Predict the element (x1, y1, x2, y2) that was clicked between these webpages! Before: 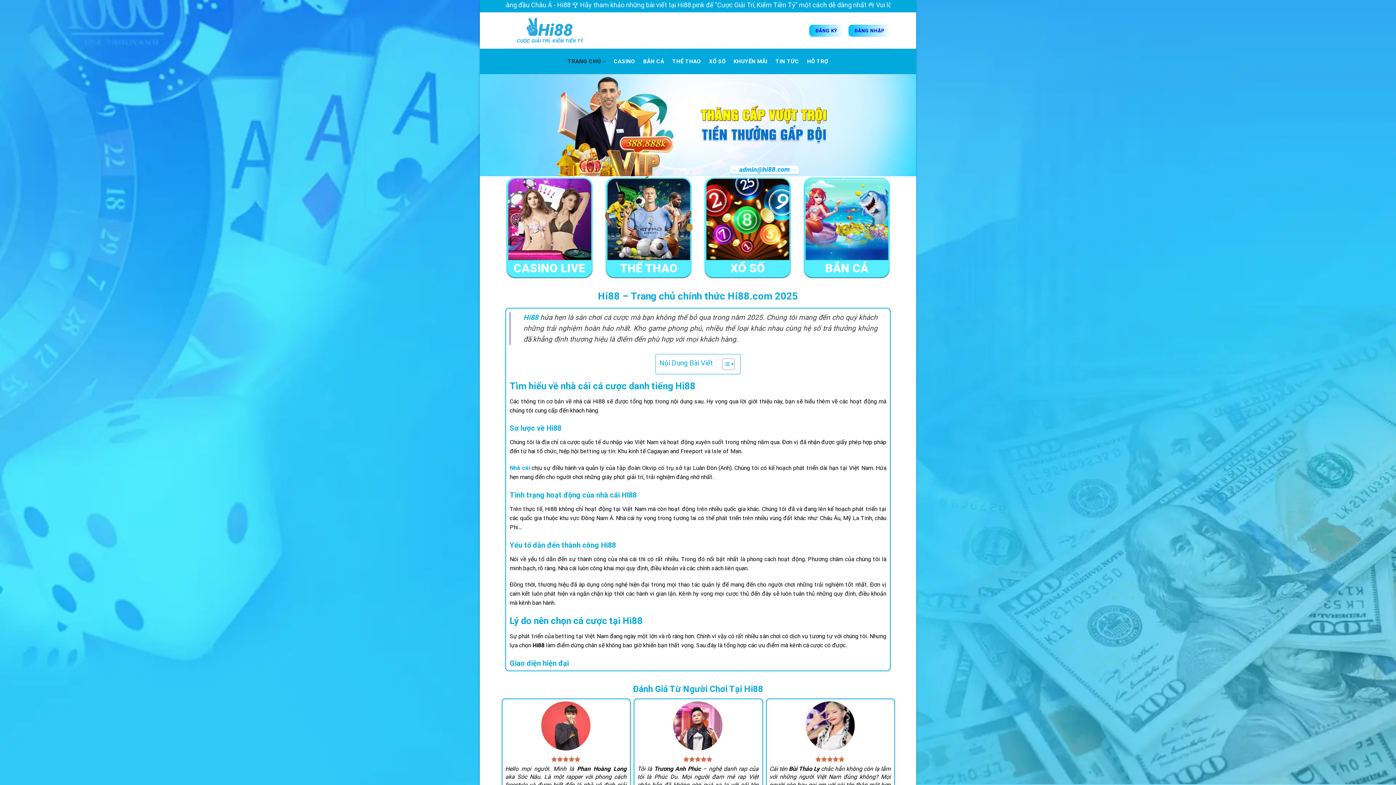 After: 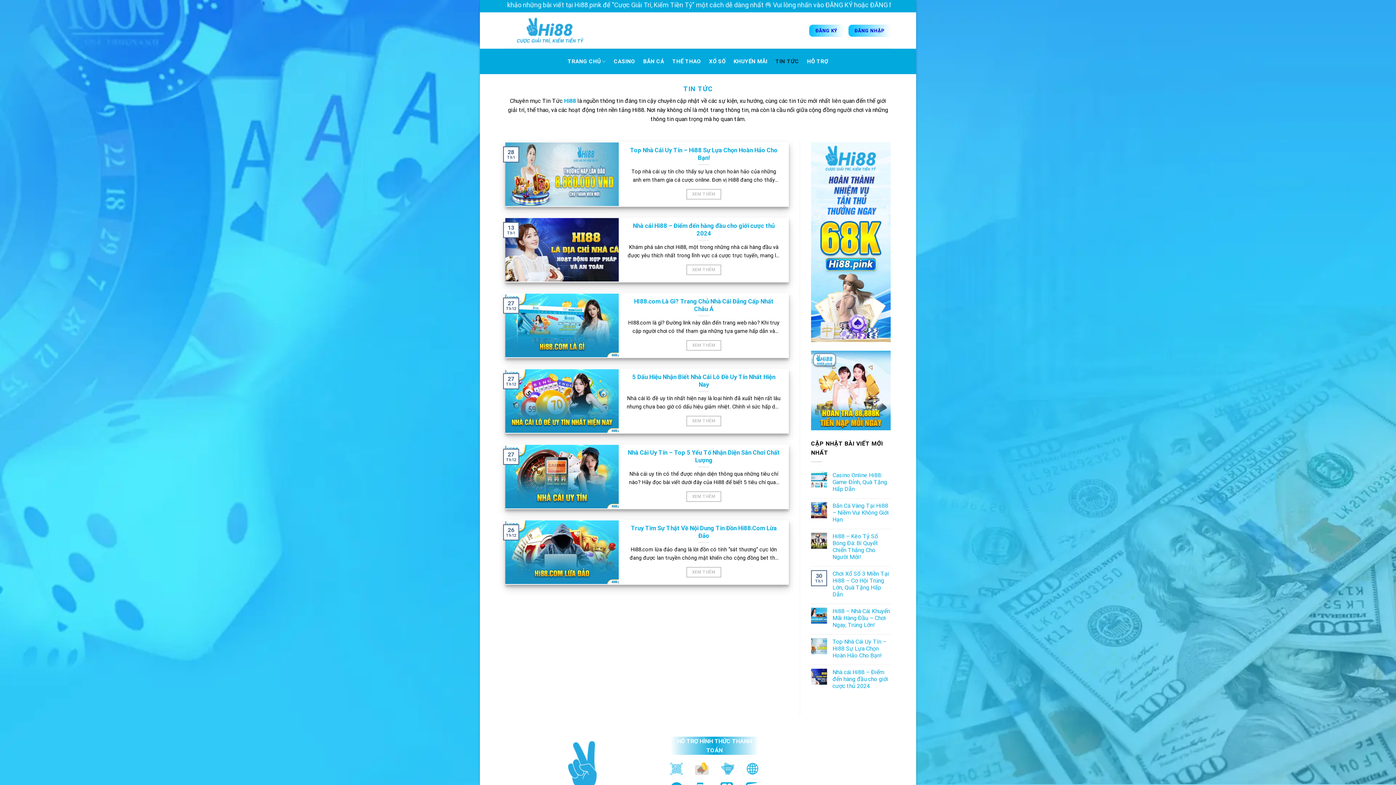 Action: bbox: (775, 48, 799, 74) label: TIN TỨC